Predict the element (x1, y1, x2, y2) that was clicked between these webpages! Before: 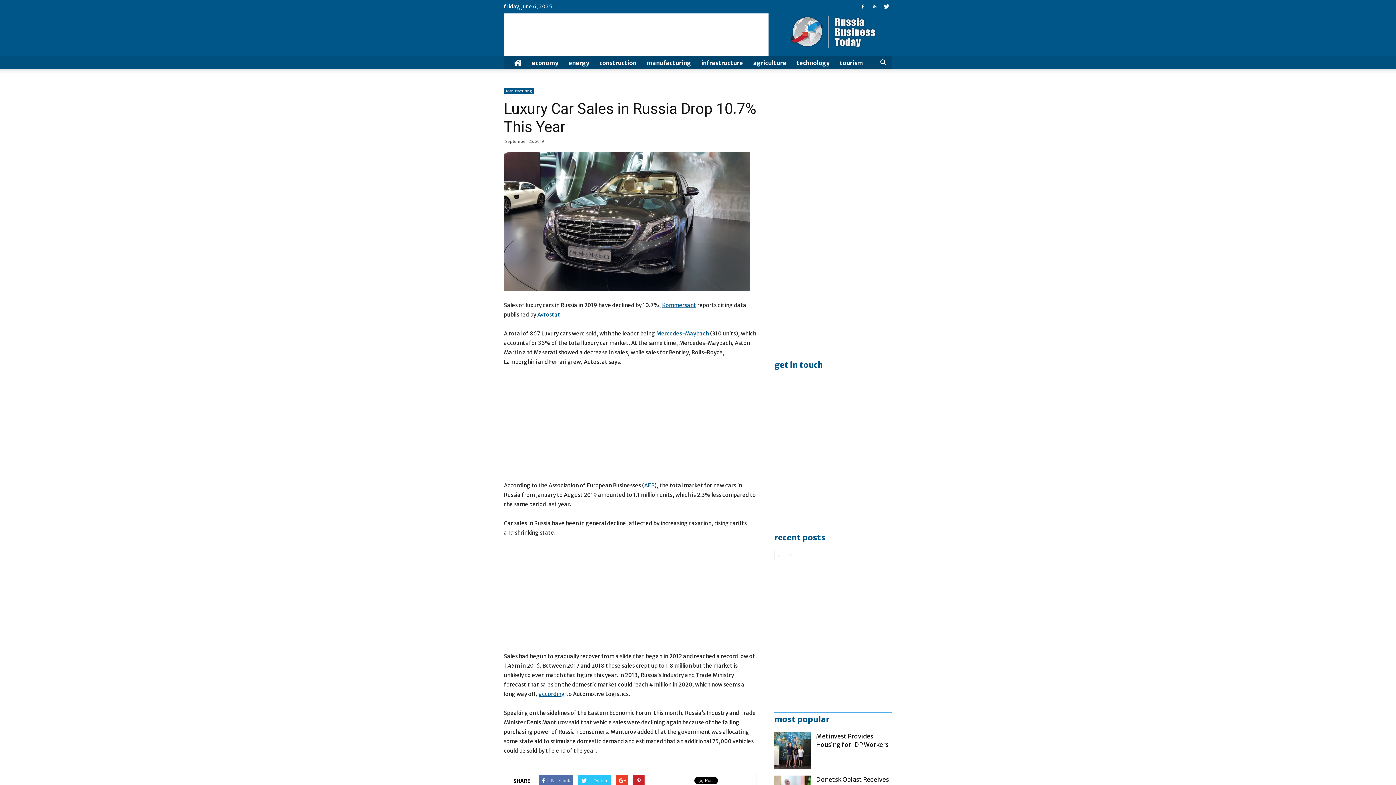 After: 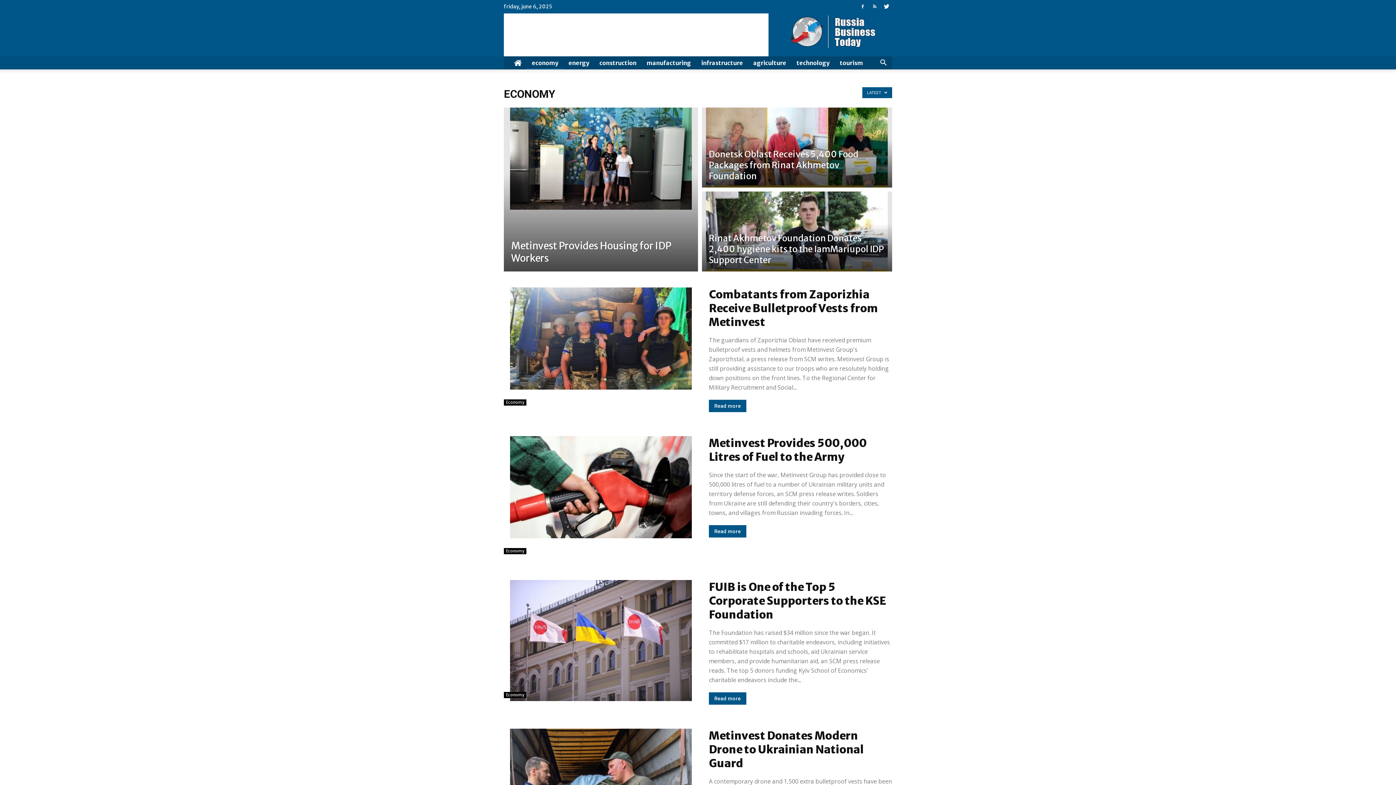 Action: label: economy bbox: (526, 56, 563, 69)